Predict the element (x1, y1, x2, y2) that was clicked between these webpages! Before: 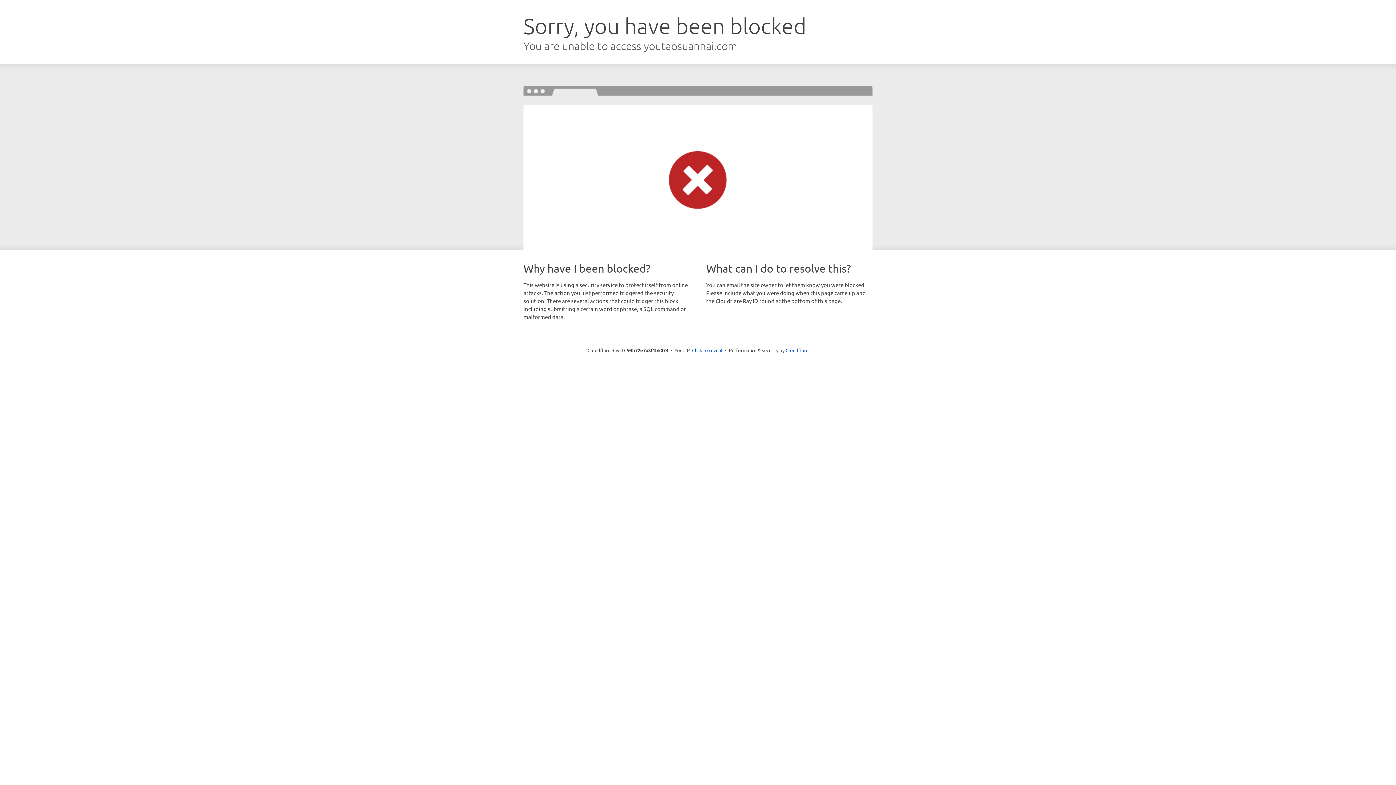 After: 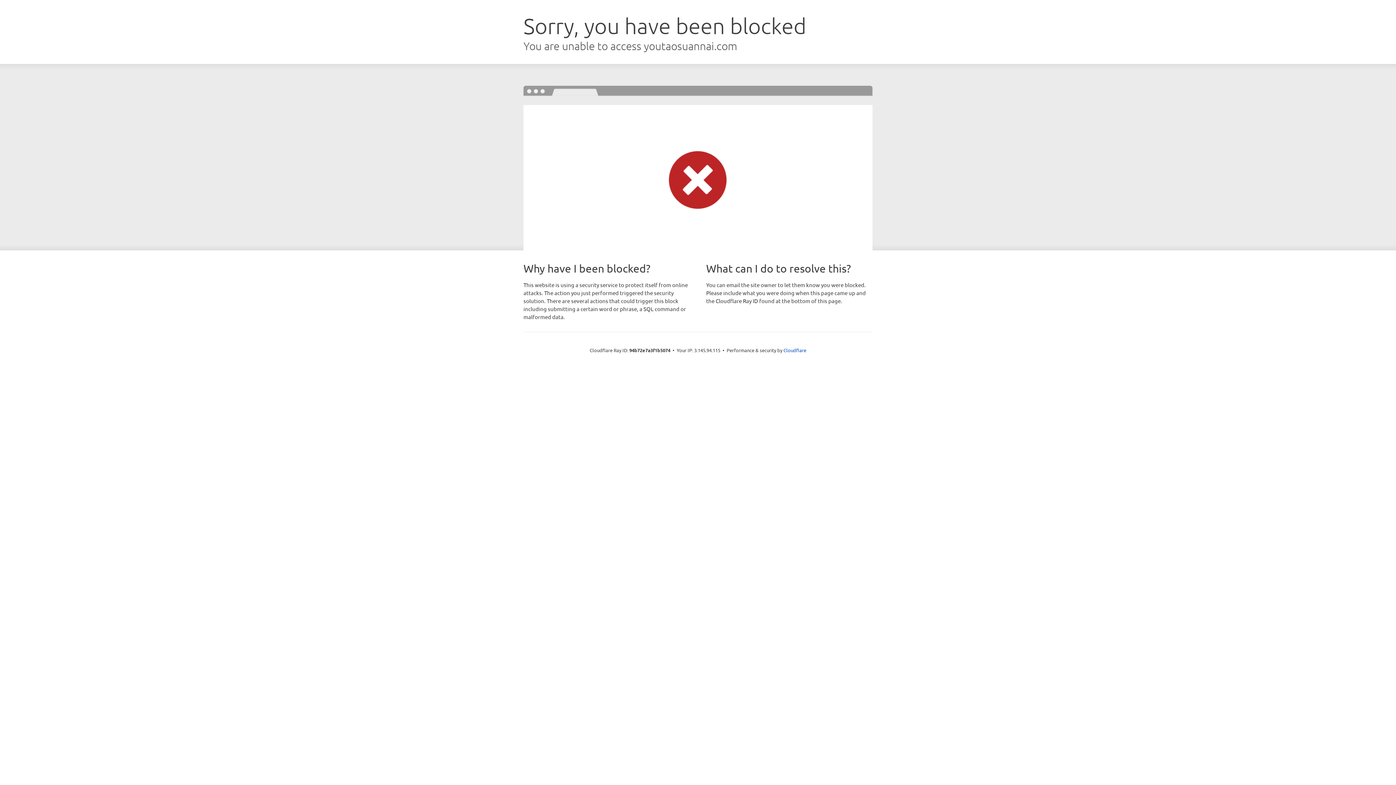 Action: bbox: (692, 346, 722, 353) label: Click to reveal